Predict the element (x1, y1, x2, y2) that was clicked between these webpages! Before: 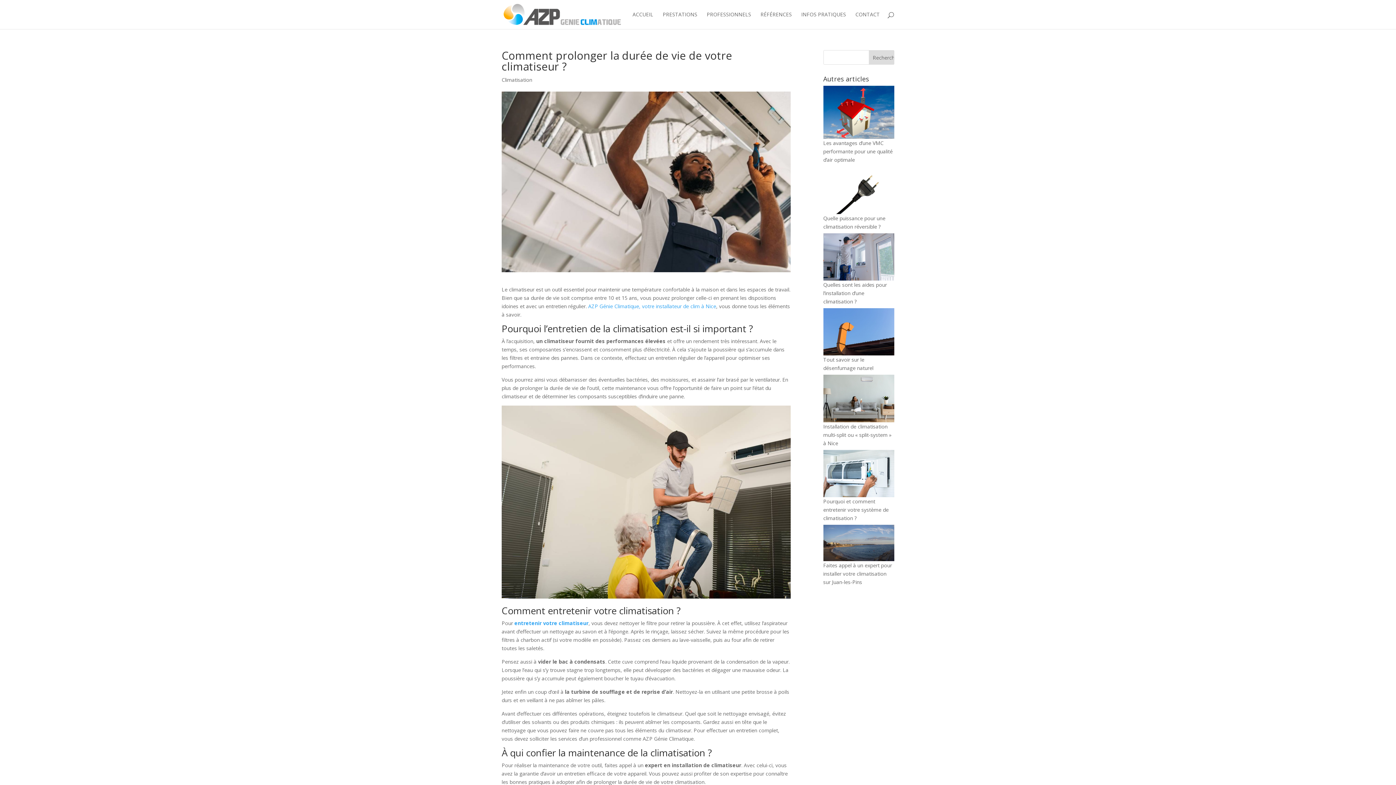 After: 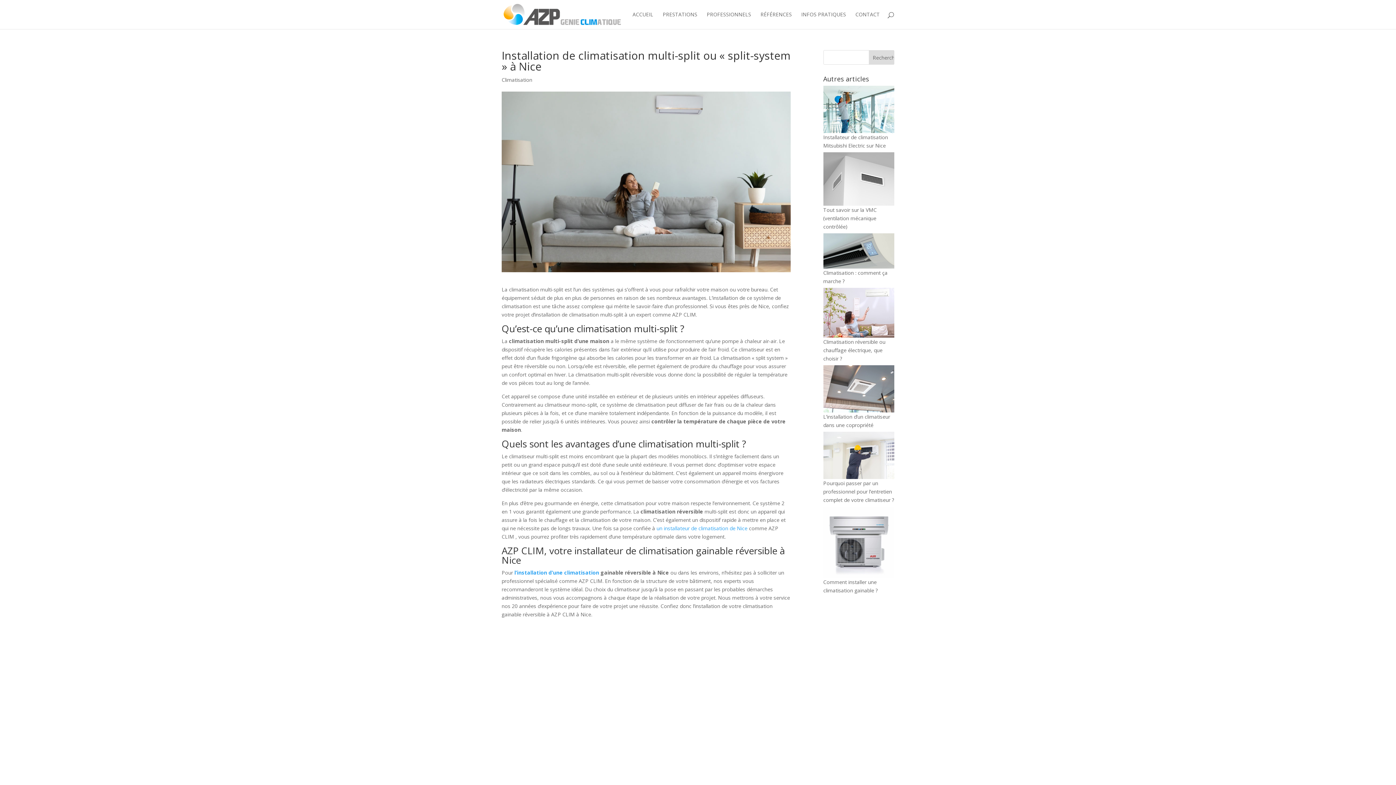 Action: label: Installation de climatisation multi-split ou « split-system » à Nice bbox: (823, 423, 891, 446)